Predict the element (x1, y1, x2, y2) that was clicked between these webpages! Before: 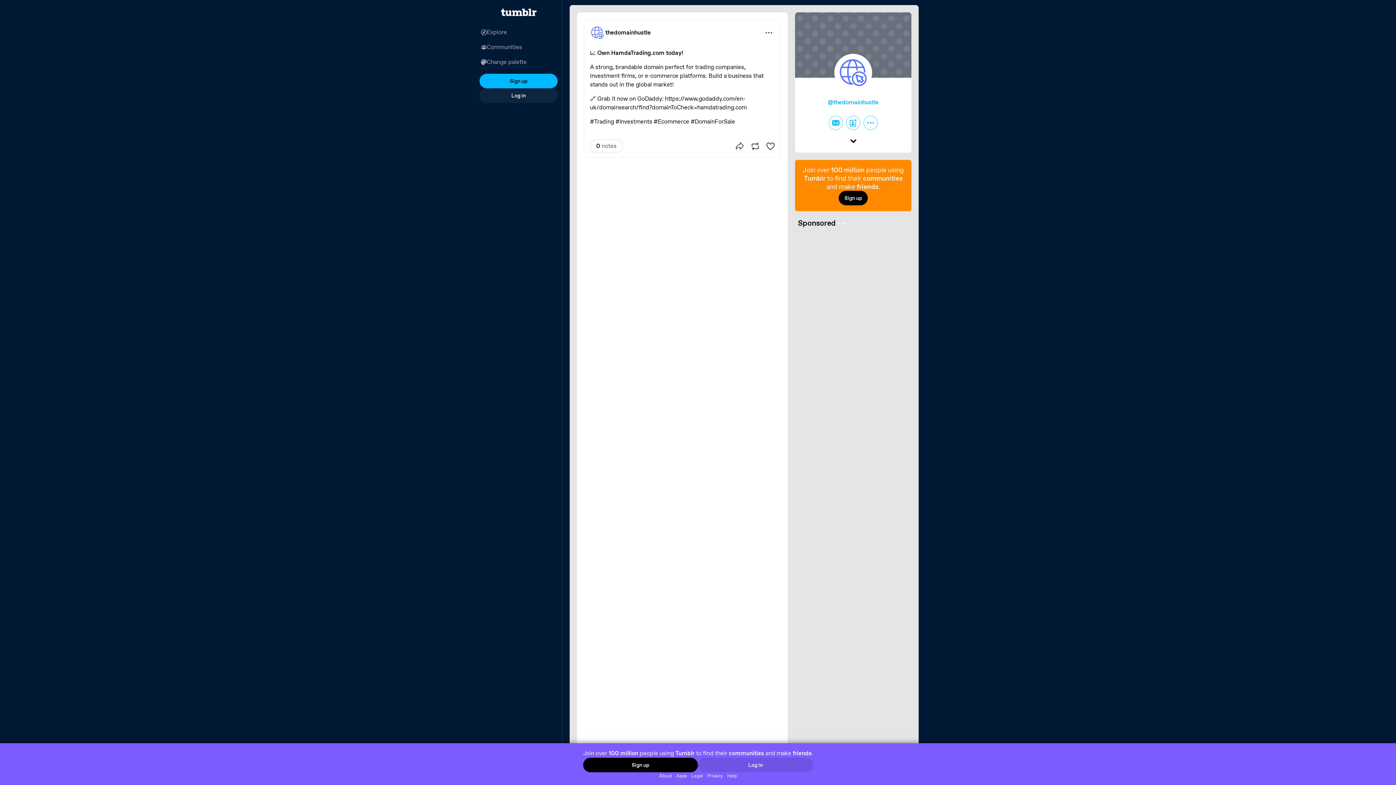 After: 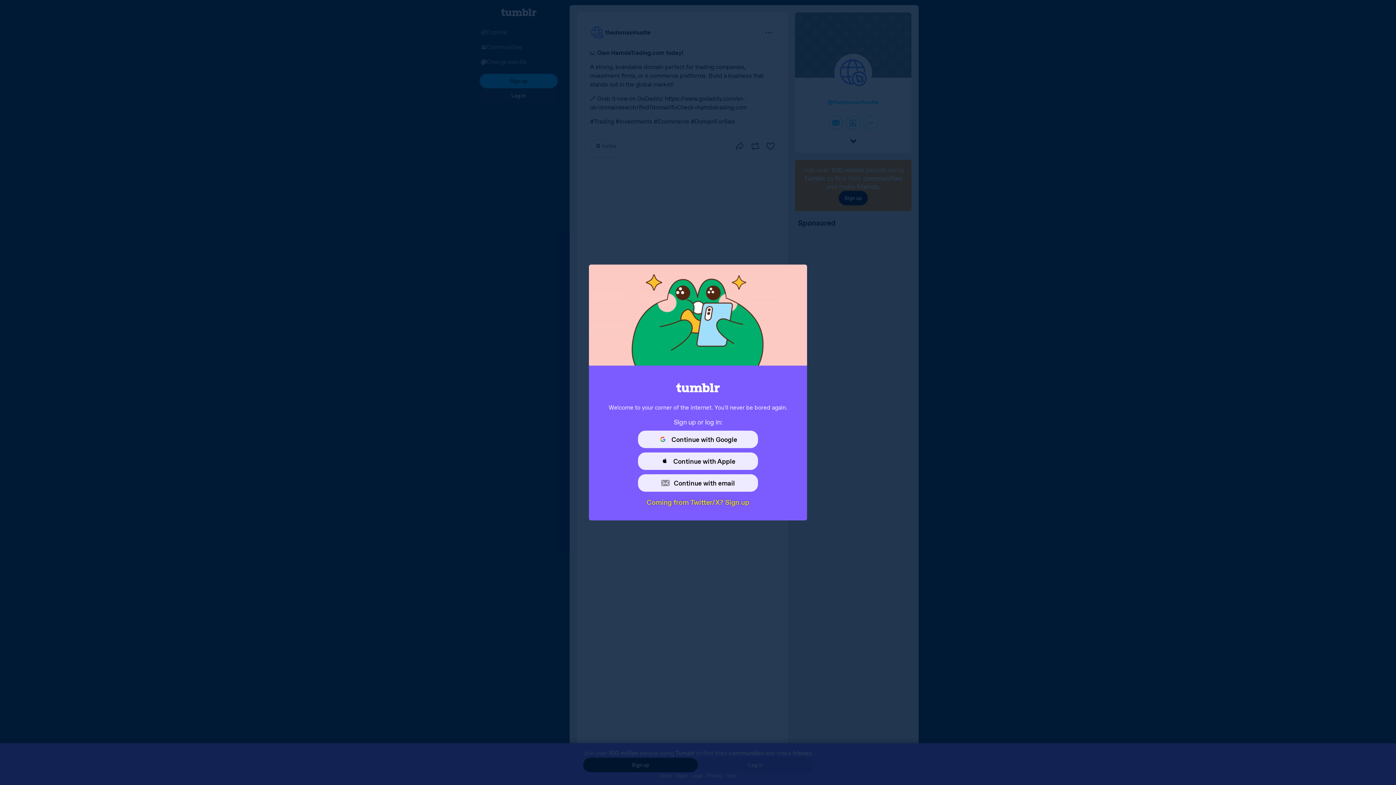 Action: label: Sign up bbox: (838, 190, 868, 205)